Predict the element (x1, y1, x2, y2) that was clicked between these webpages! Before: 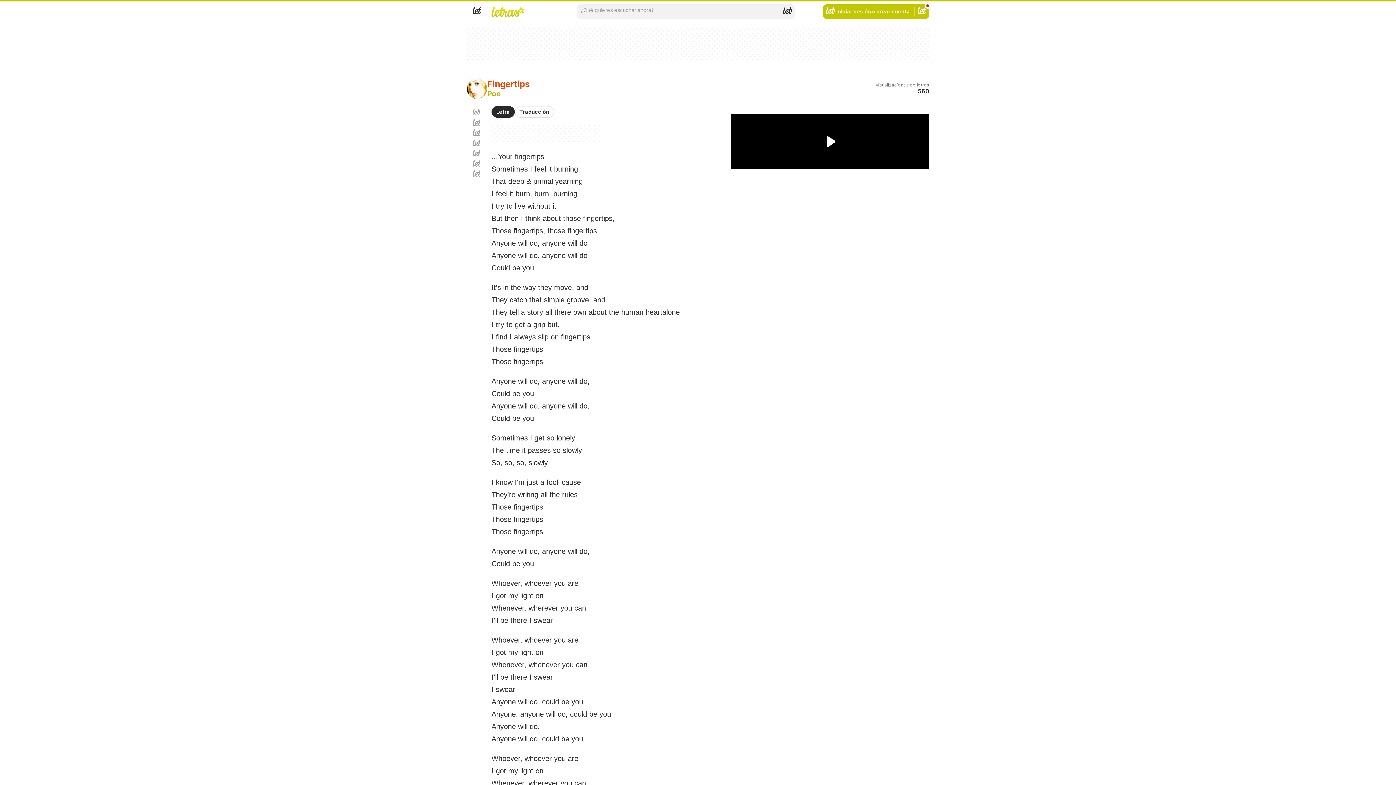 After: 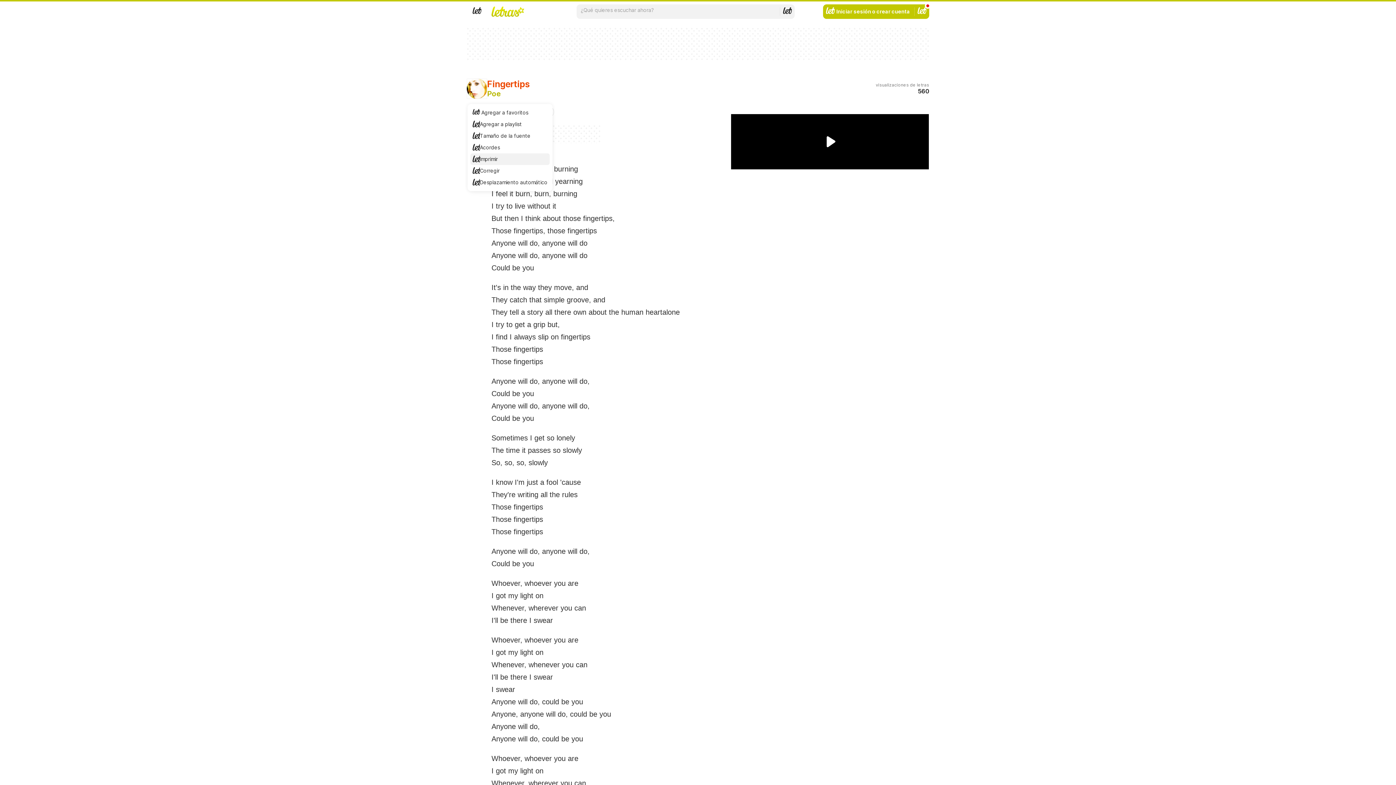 Action: label: Imprimir bbox: (472, 148, 480, 158)